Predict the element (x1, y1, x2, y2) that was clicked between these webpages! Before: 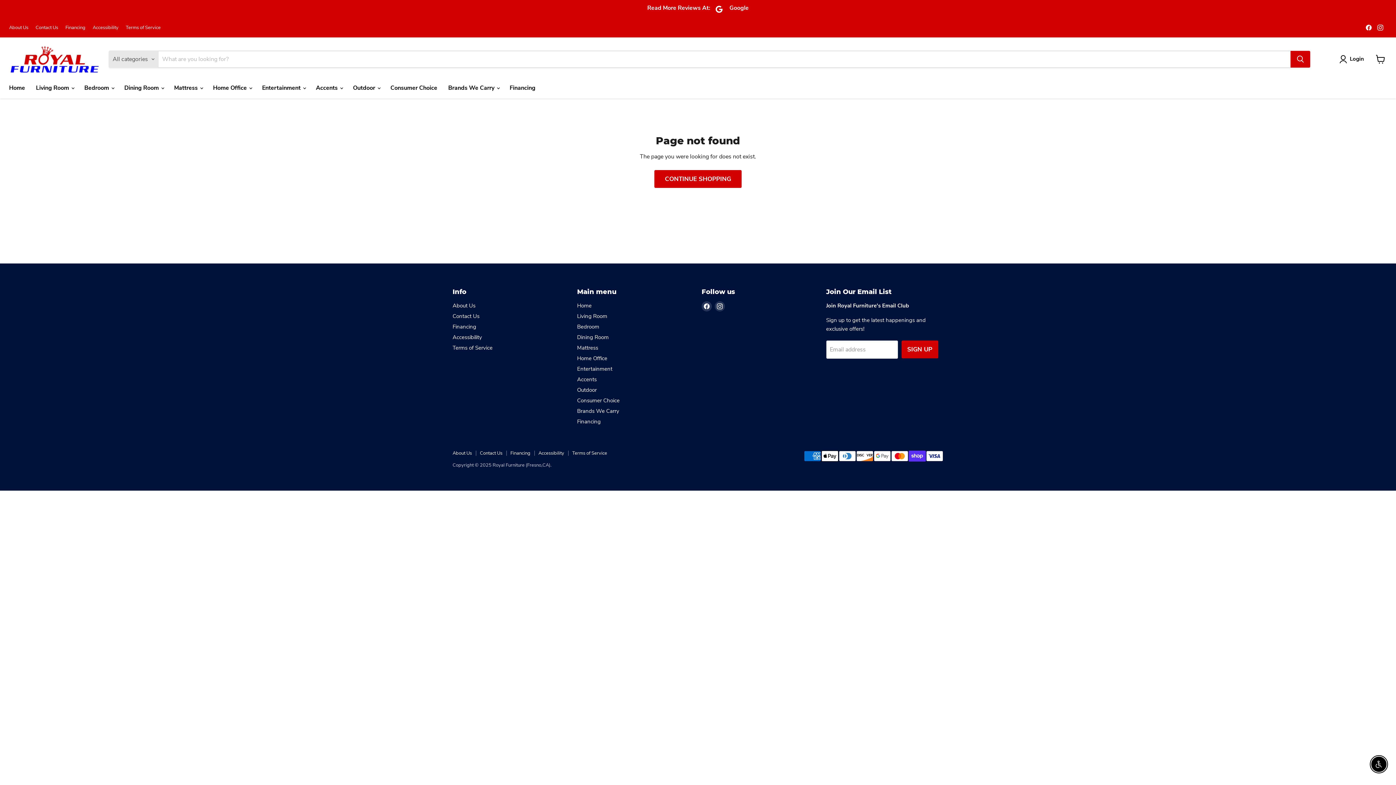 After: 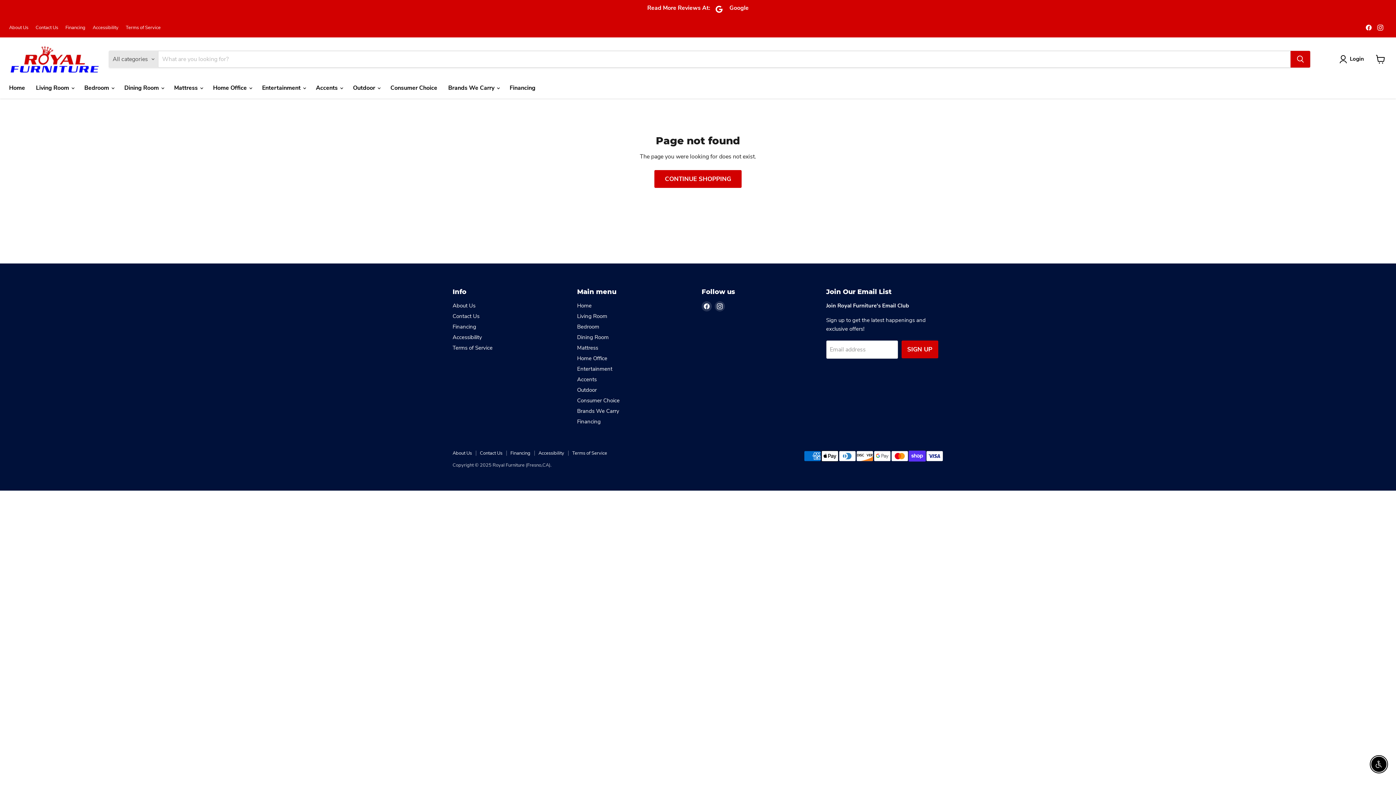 Action: label: Find us on Facebook bbox: (1364, 22, 1374, 32)